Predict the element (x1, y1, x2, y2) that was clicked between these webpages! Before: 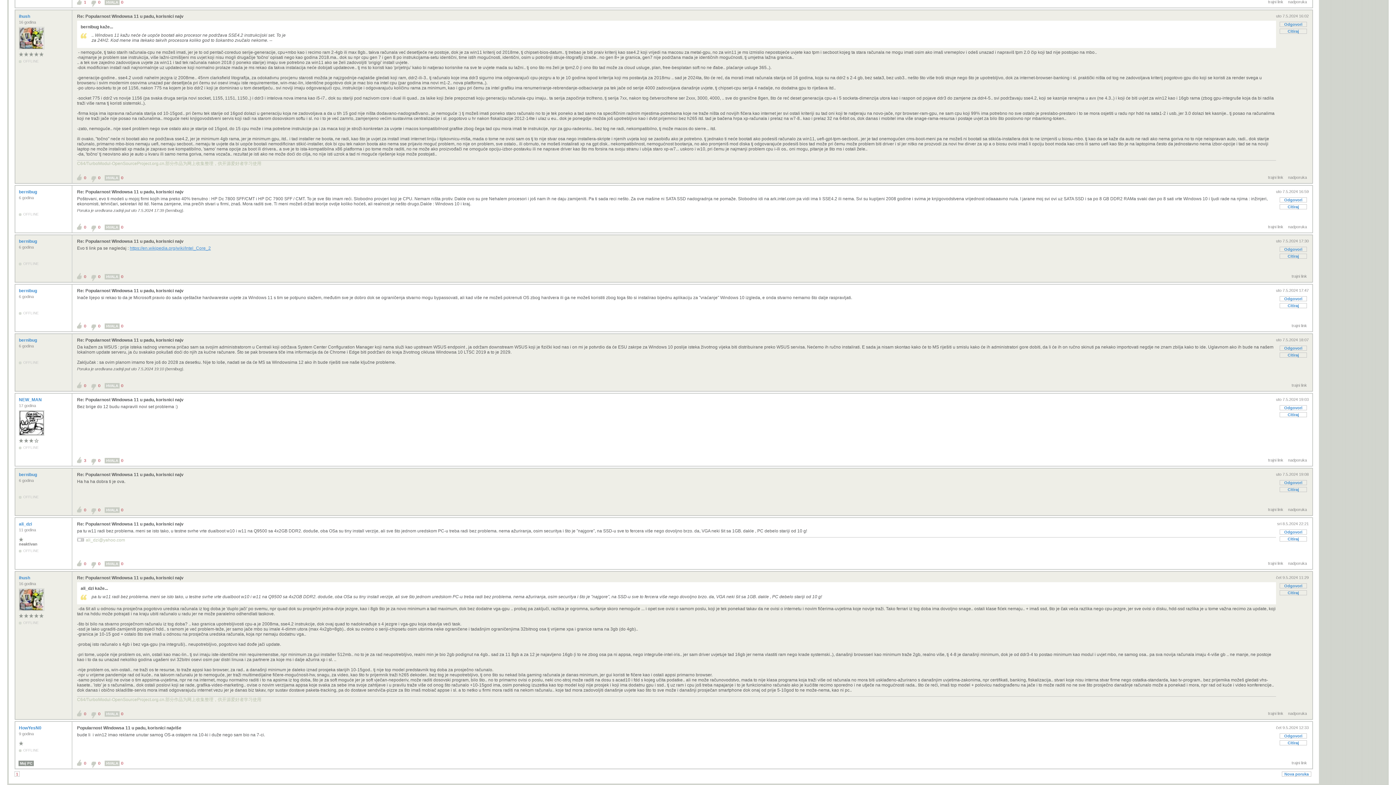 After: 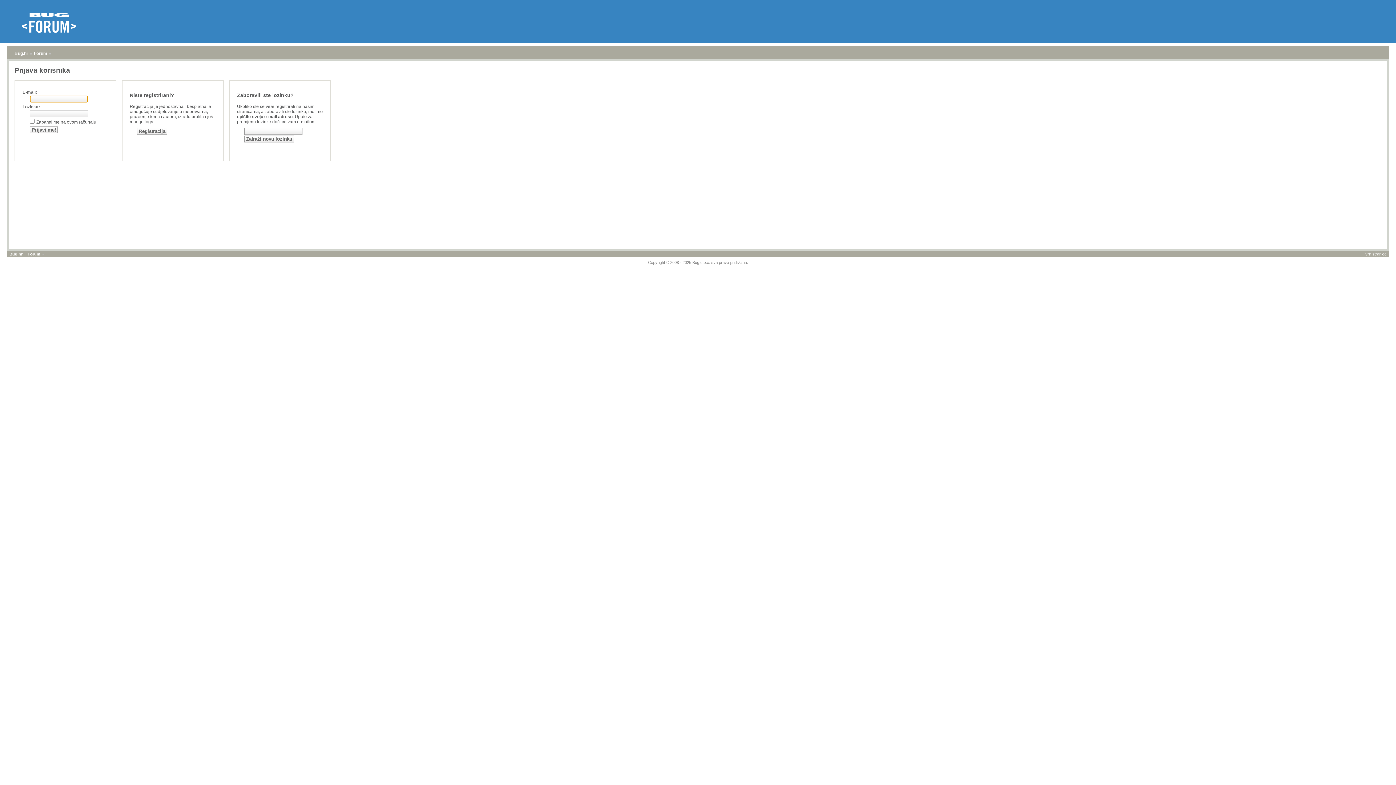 Action: bbox: (1282, 778, 1311, 784) label: Nova poruka